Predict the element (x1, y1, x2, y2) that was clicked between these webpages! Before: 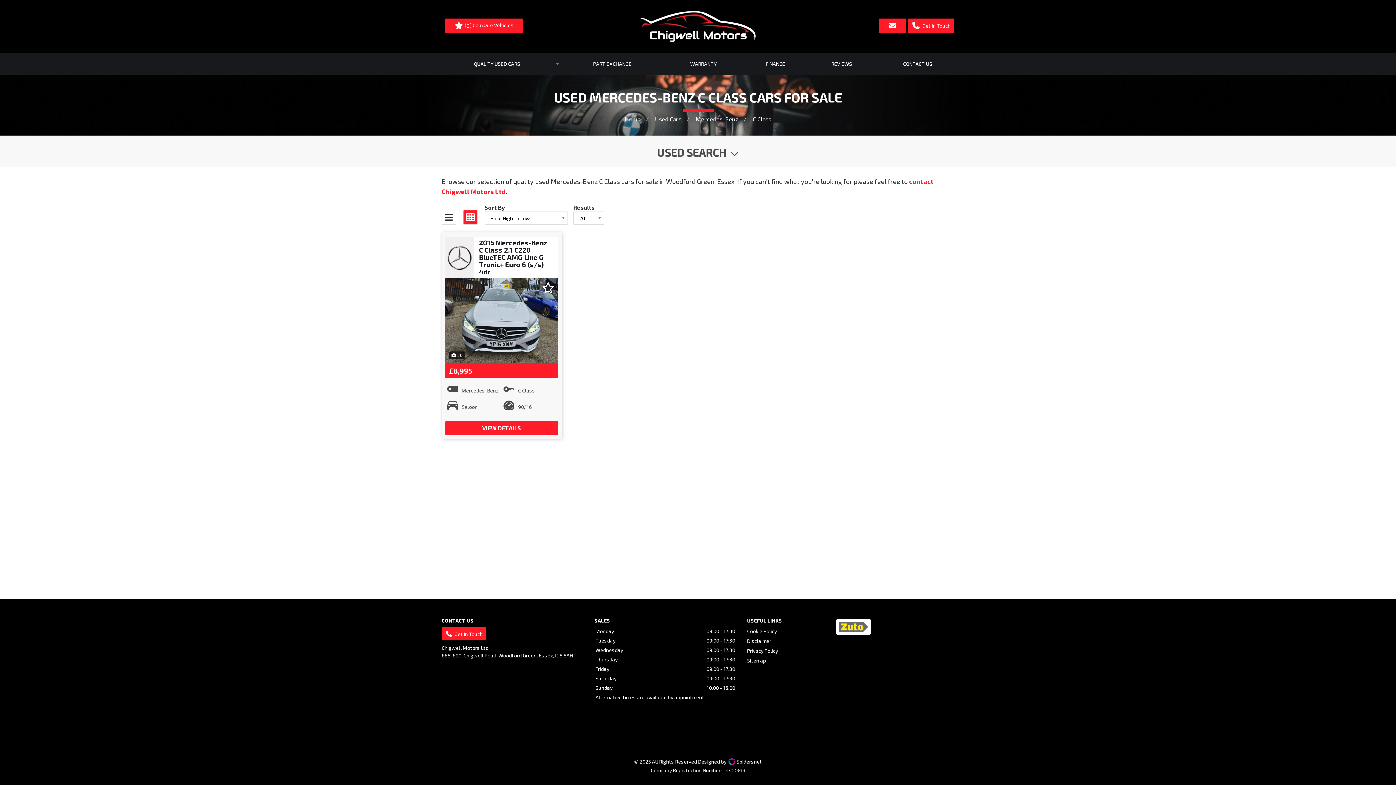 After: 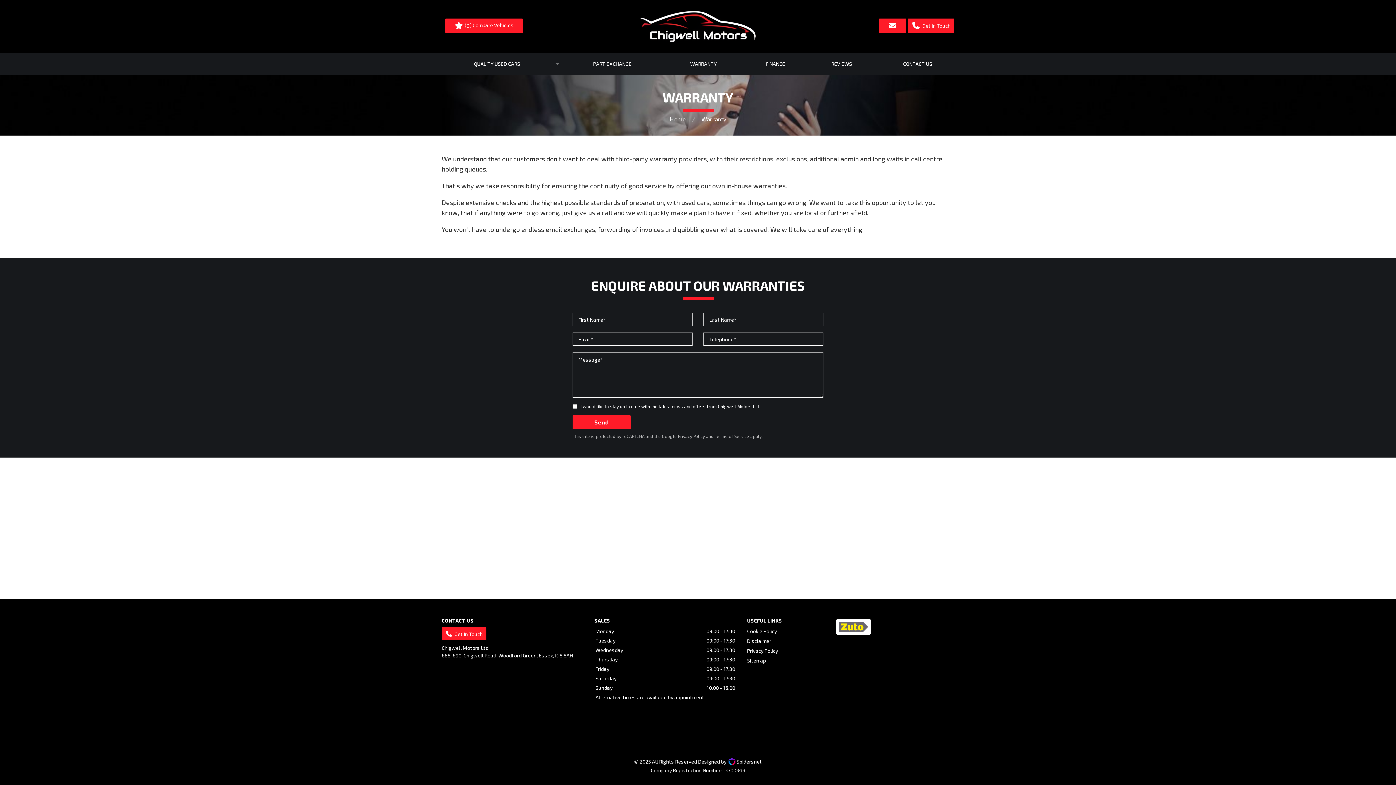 Action: label: WARRANTY bbox: (664, 53, 743, 74)